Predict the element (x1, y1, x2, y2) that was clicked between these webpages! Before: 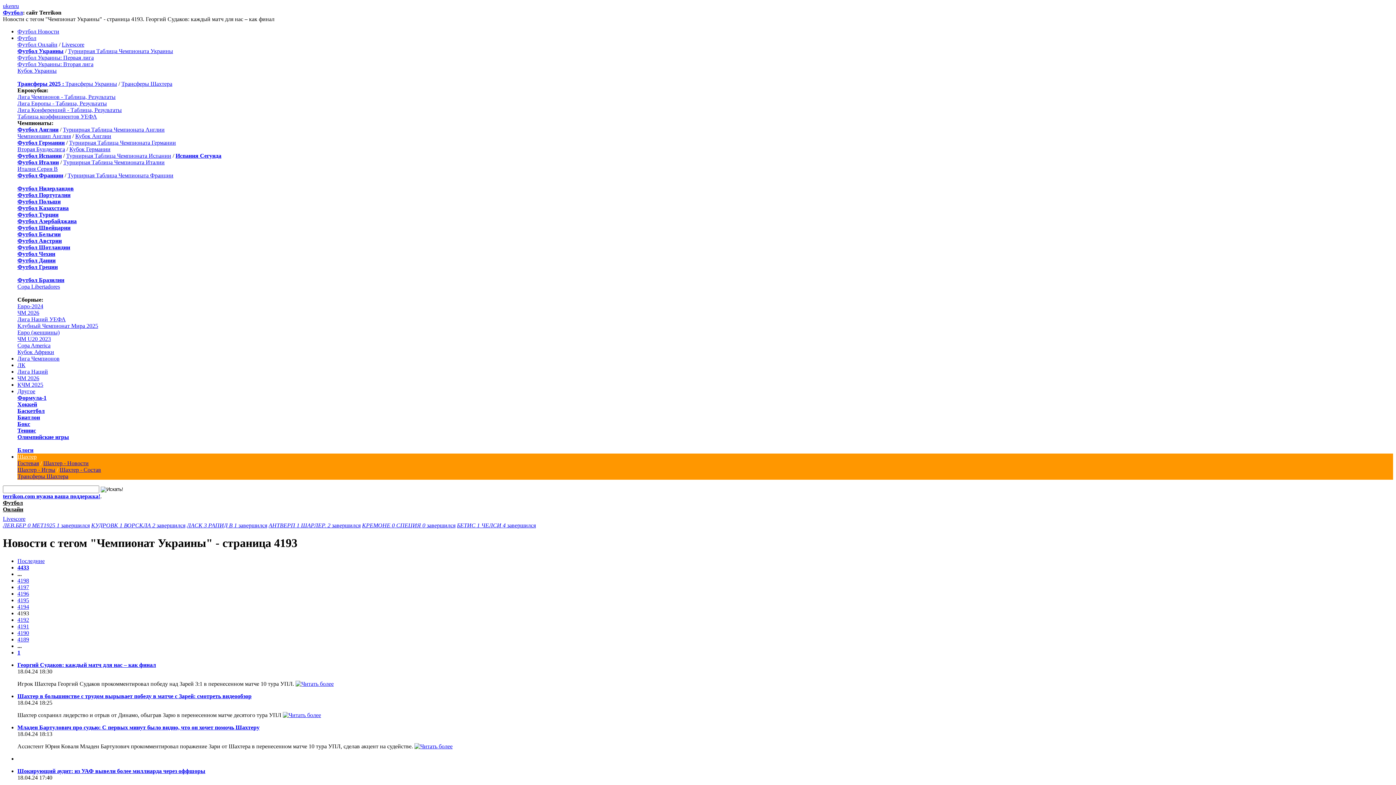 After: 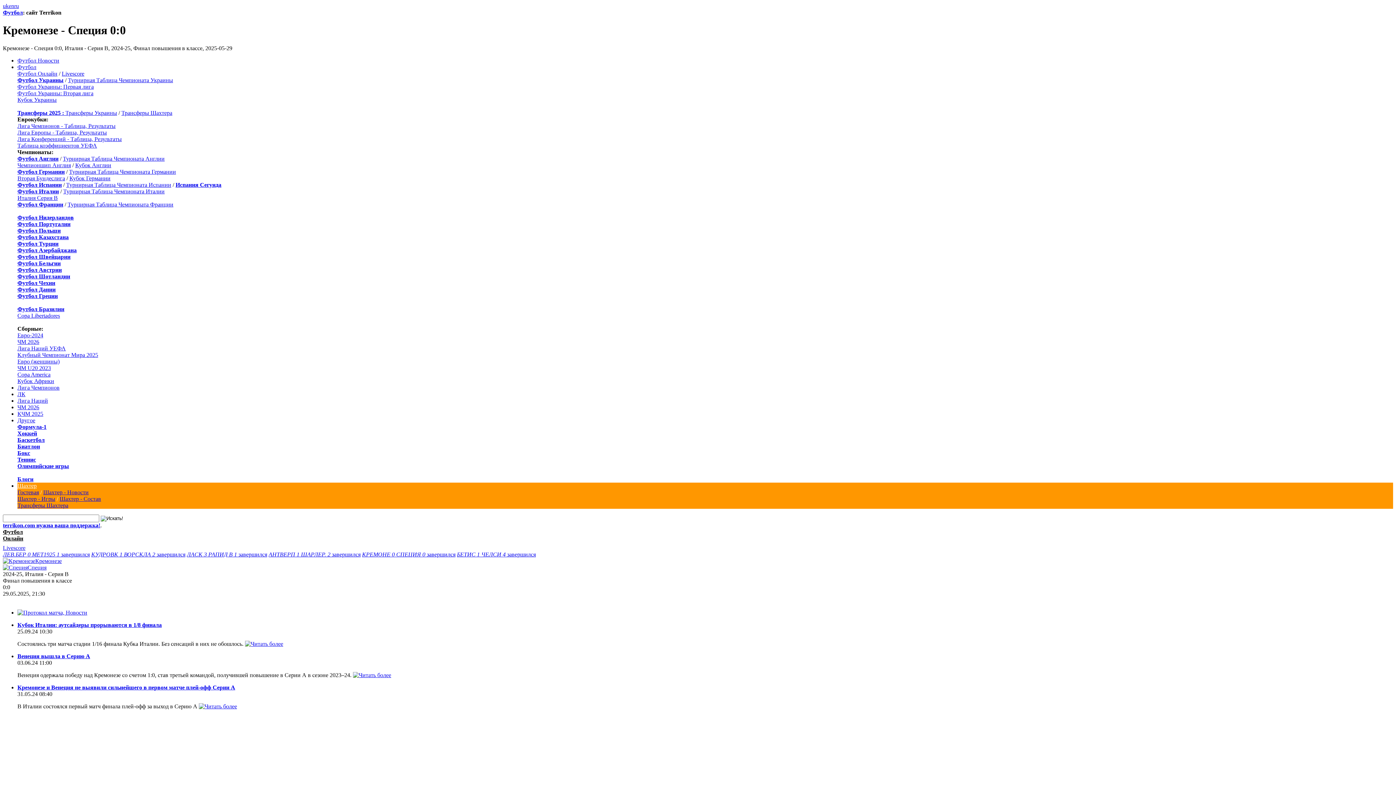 Action: label: КРЕМОНЕ 0 СПЕЦИЯ 0 завершился bbox: (362, 522, 455, 528)